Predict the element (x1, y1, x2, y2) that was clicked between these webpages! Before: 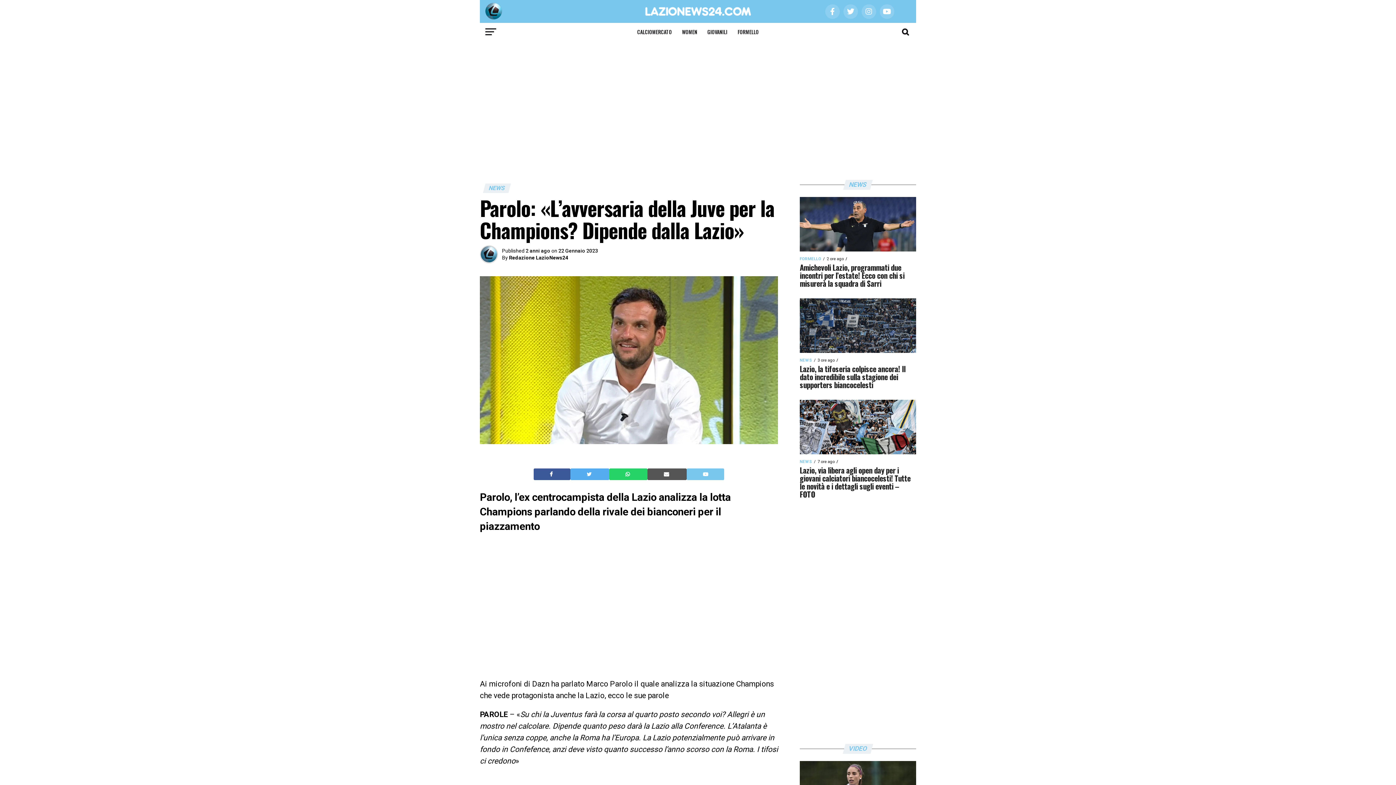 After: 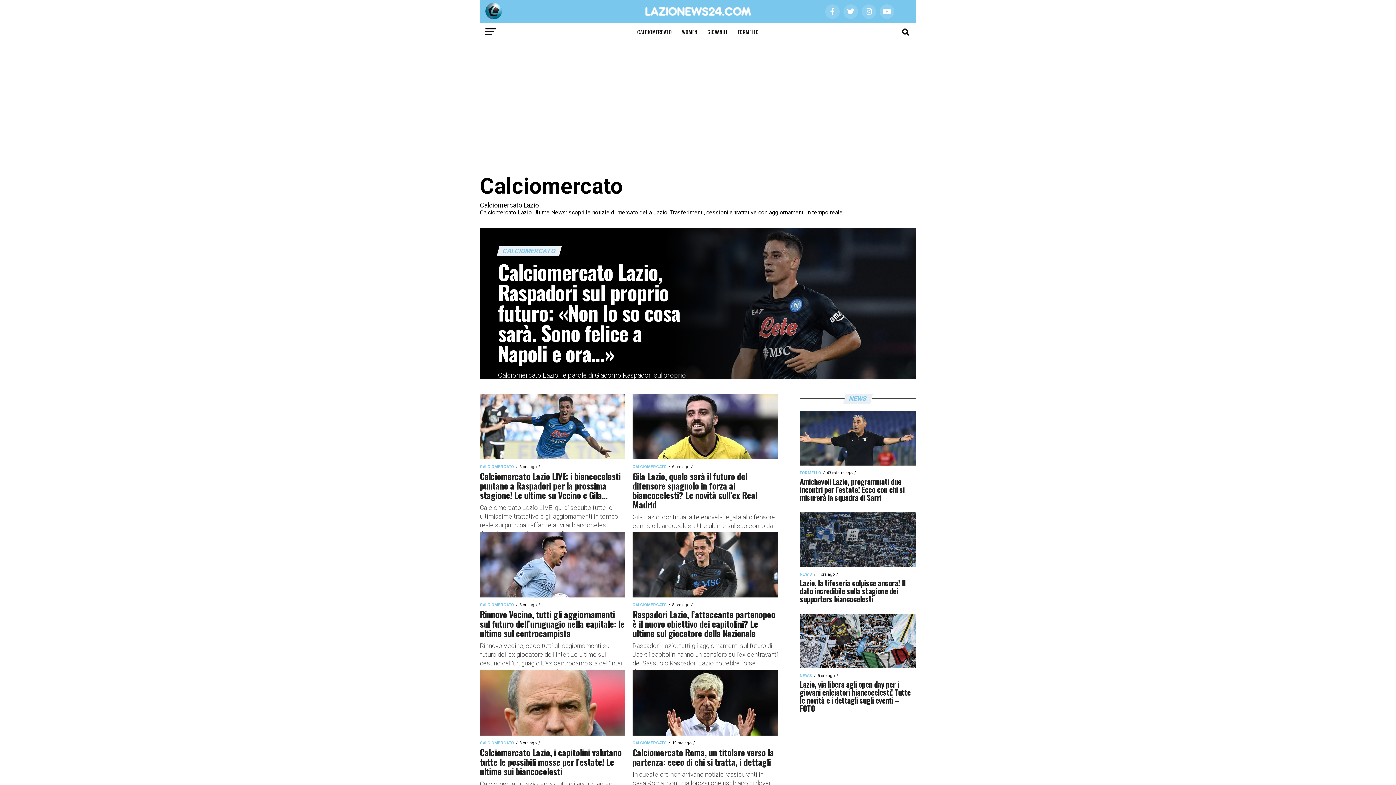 Action: label: CALCIOMERCATO bbox: (633, 22, 676, 41)